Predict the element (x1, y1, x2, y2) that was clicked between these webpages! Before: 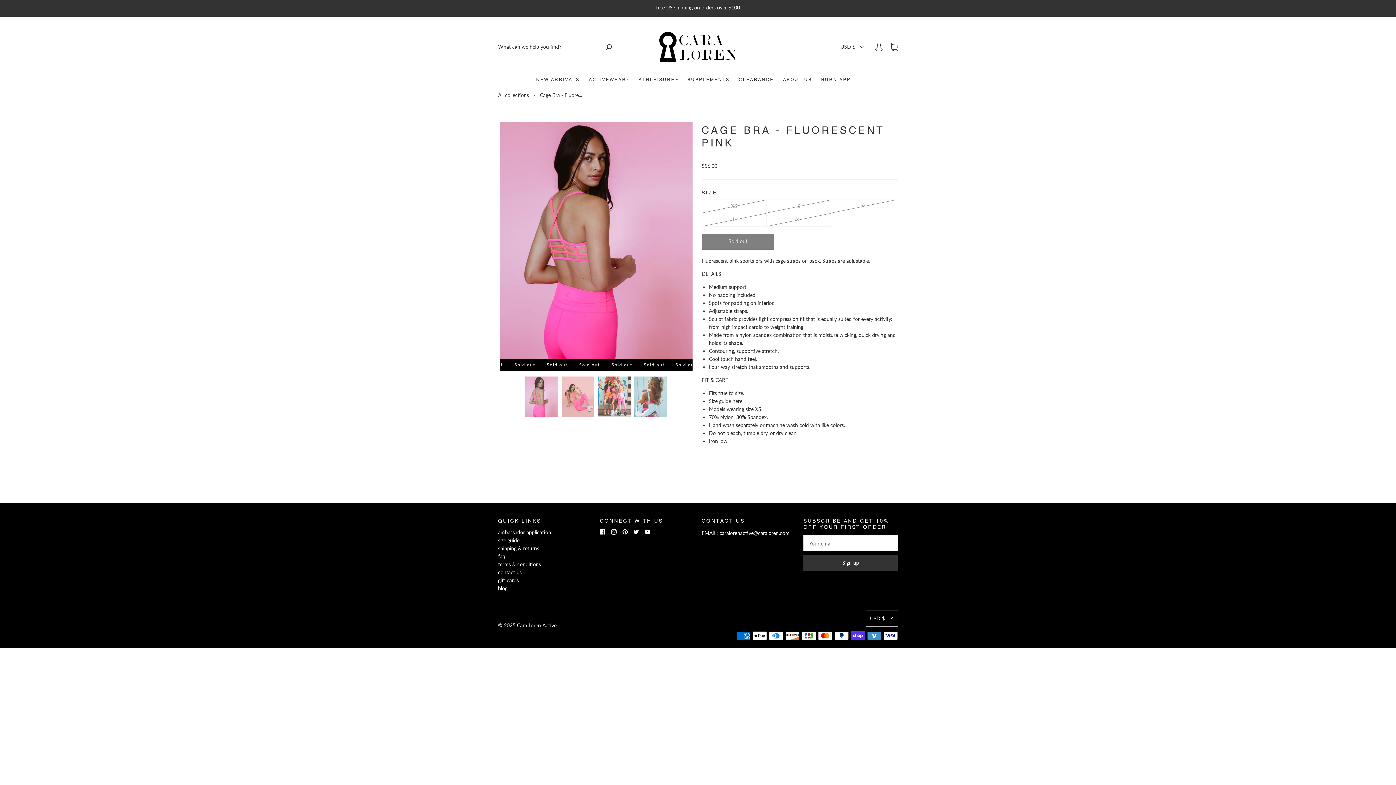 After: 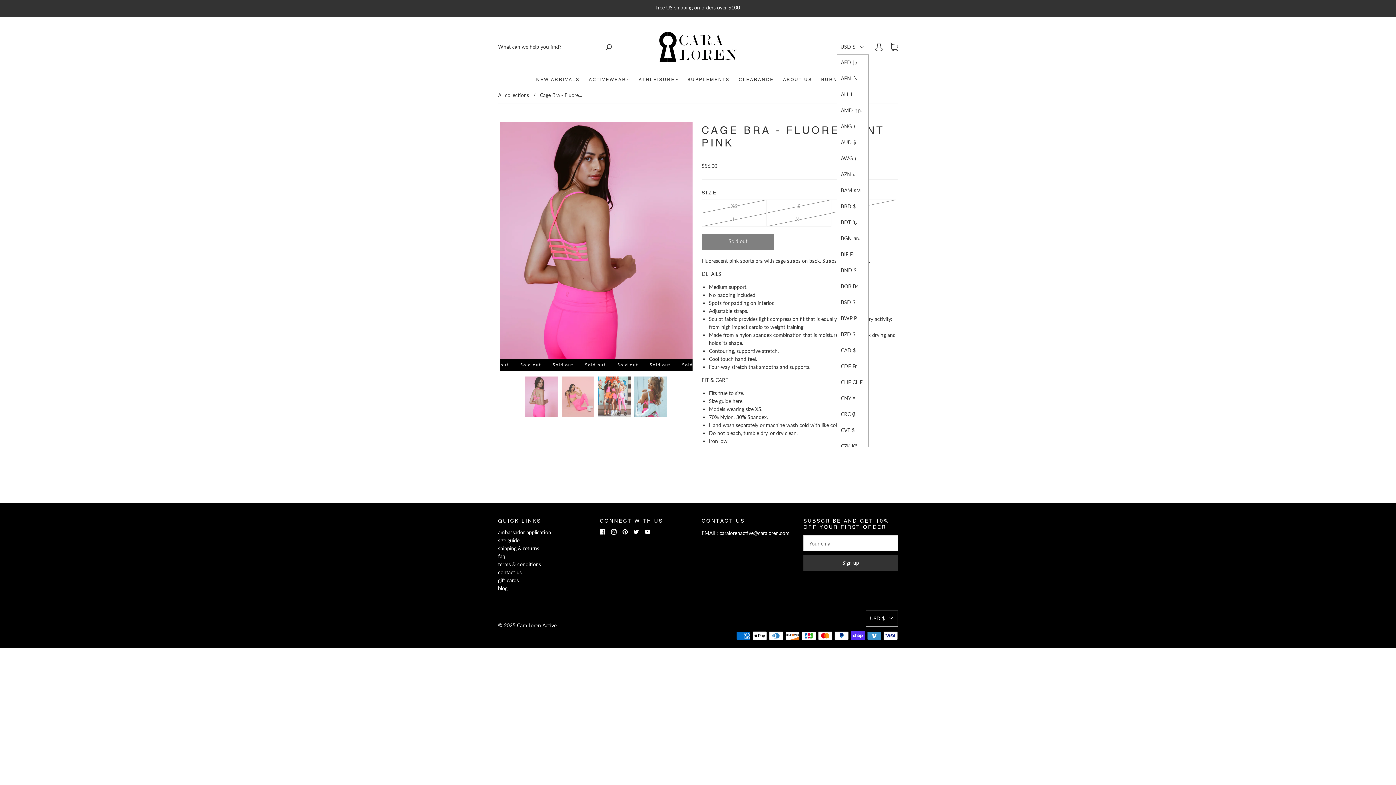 Action: bbox: (837, 39, 868, 54) label: USD $